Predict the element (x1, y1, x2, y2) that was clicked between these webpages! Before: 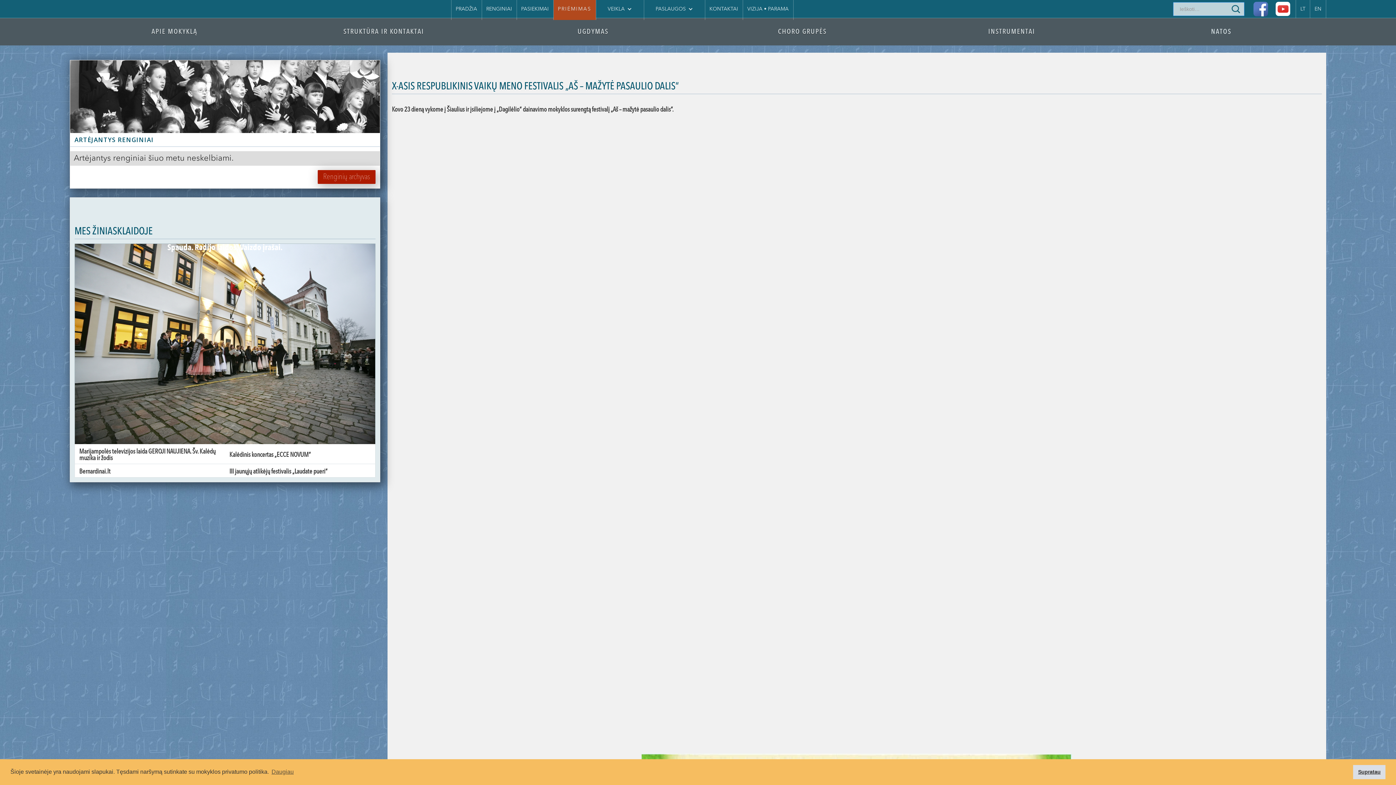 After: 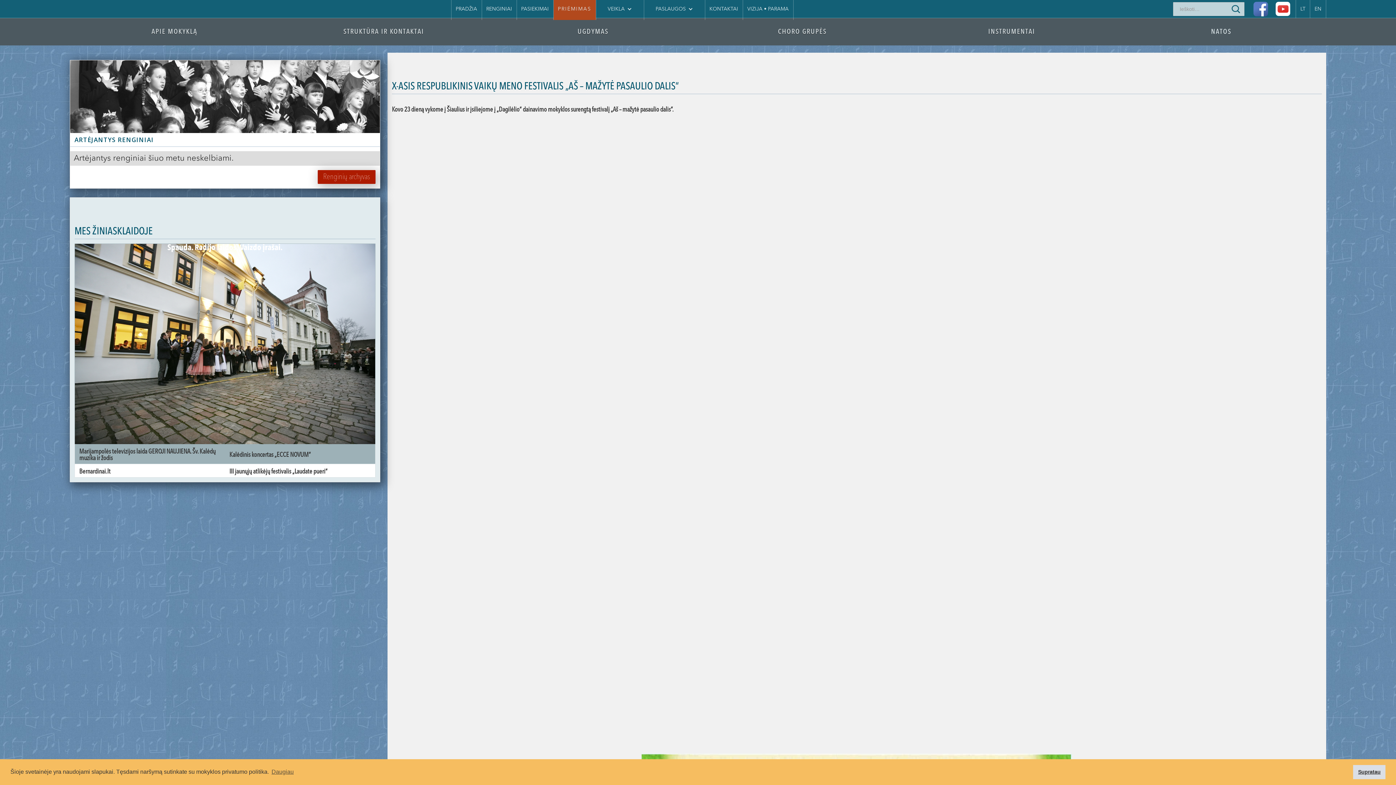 Action: label: Marijampolės televizijos laida GEROJI NAUJIENA. Šv. Kalėdų muzika ir žodis
Kalėdinis koncertas „ECCE NOVUM“ bbox: (74, 444, 375, 463)